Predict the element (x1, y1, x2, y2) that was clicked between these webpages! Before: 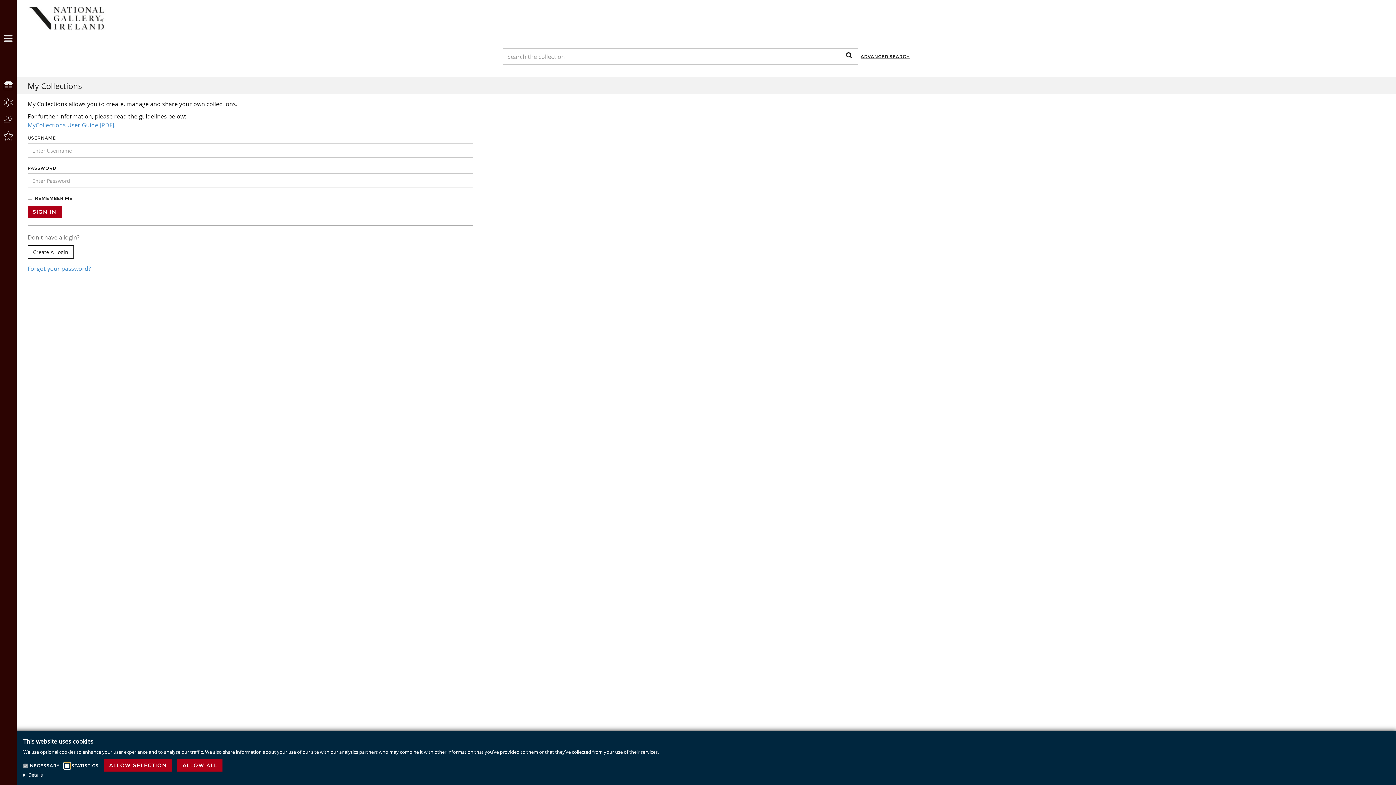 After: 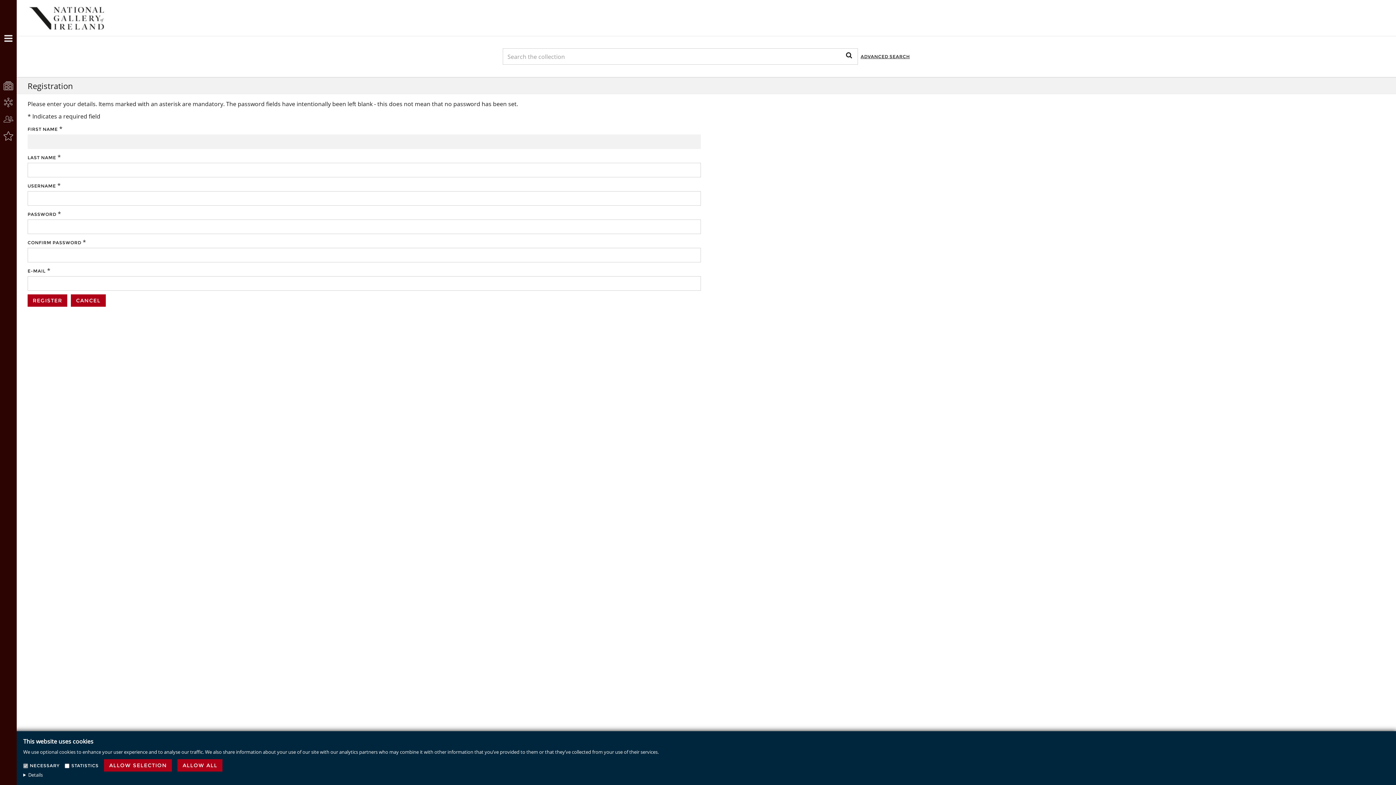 Action: bbox: (27, 245, 73, 258) label: Create A Login